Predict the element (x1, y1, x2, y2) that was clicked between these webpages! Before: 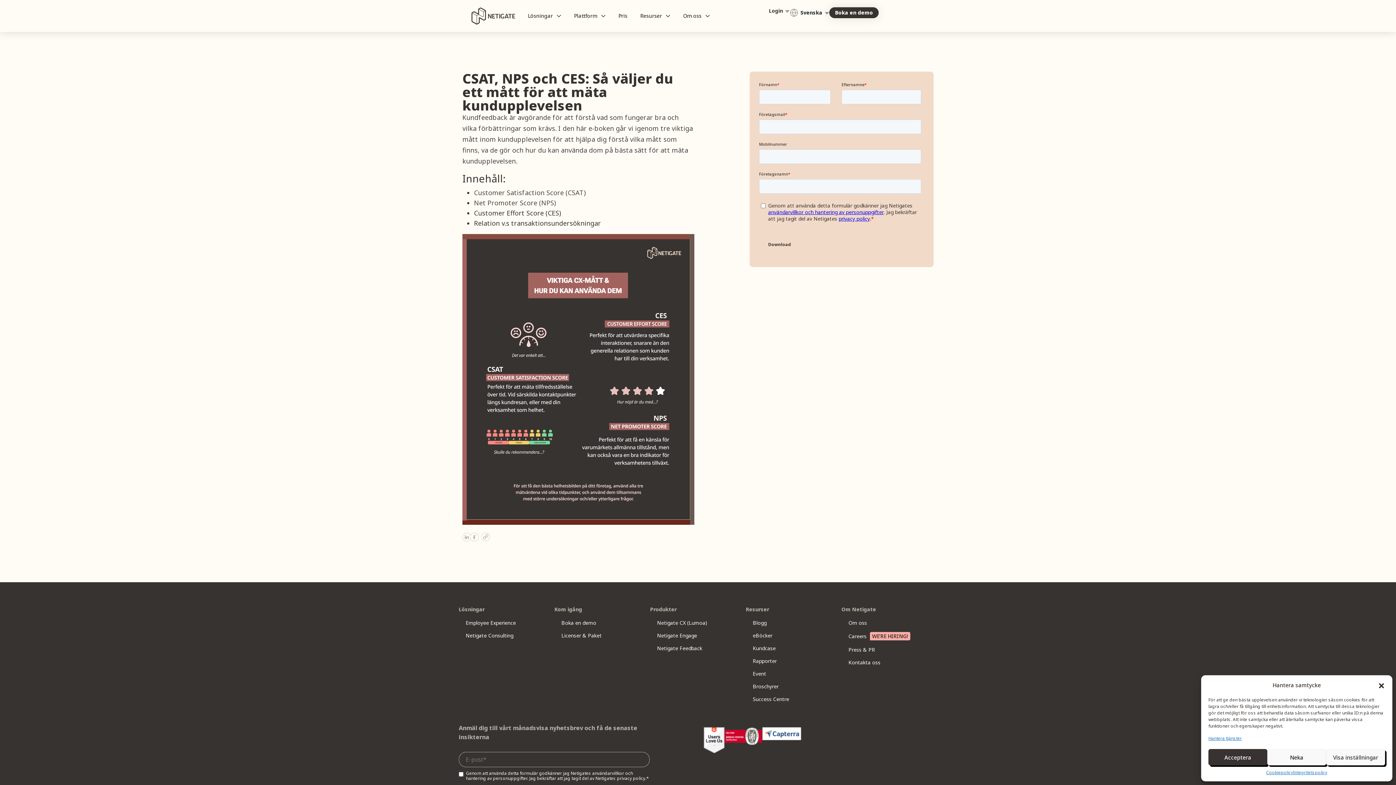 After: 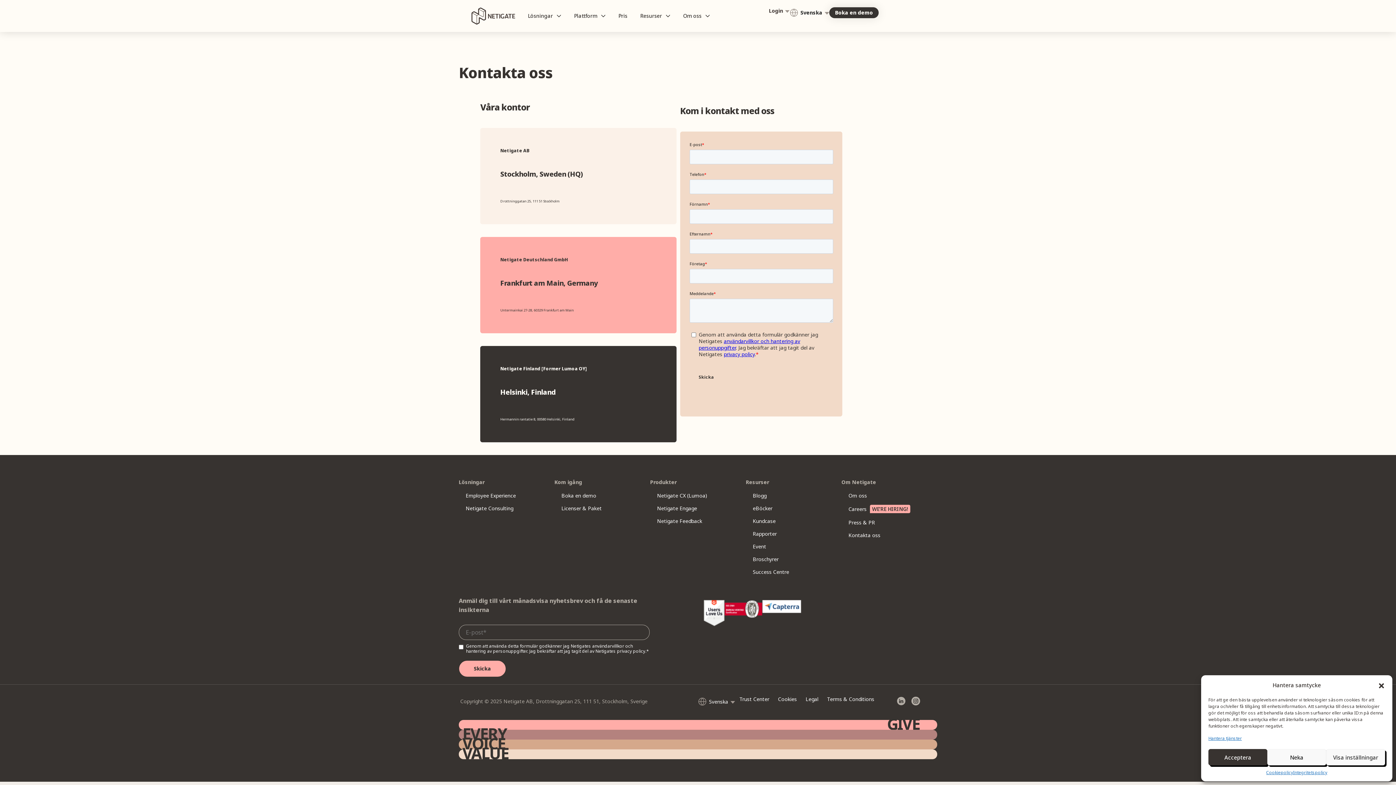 Action: bbox: (841, 656, 937, 668) label: Kontakta oss